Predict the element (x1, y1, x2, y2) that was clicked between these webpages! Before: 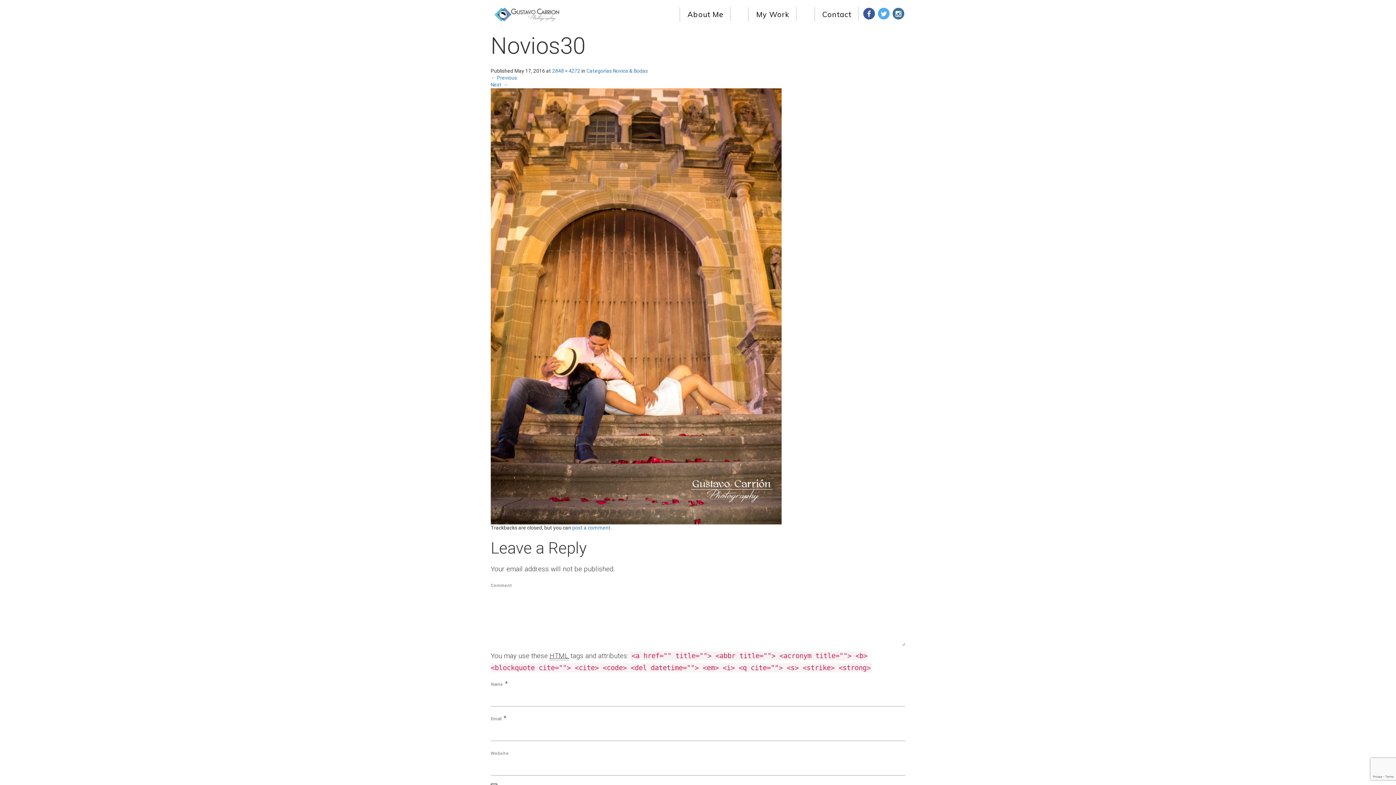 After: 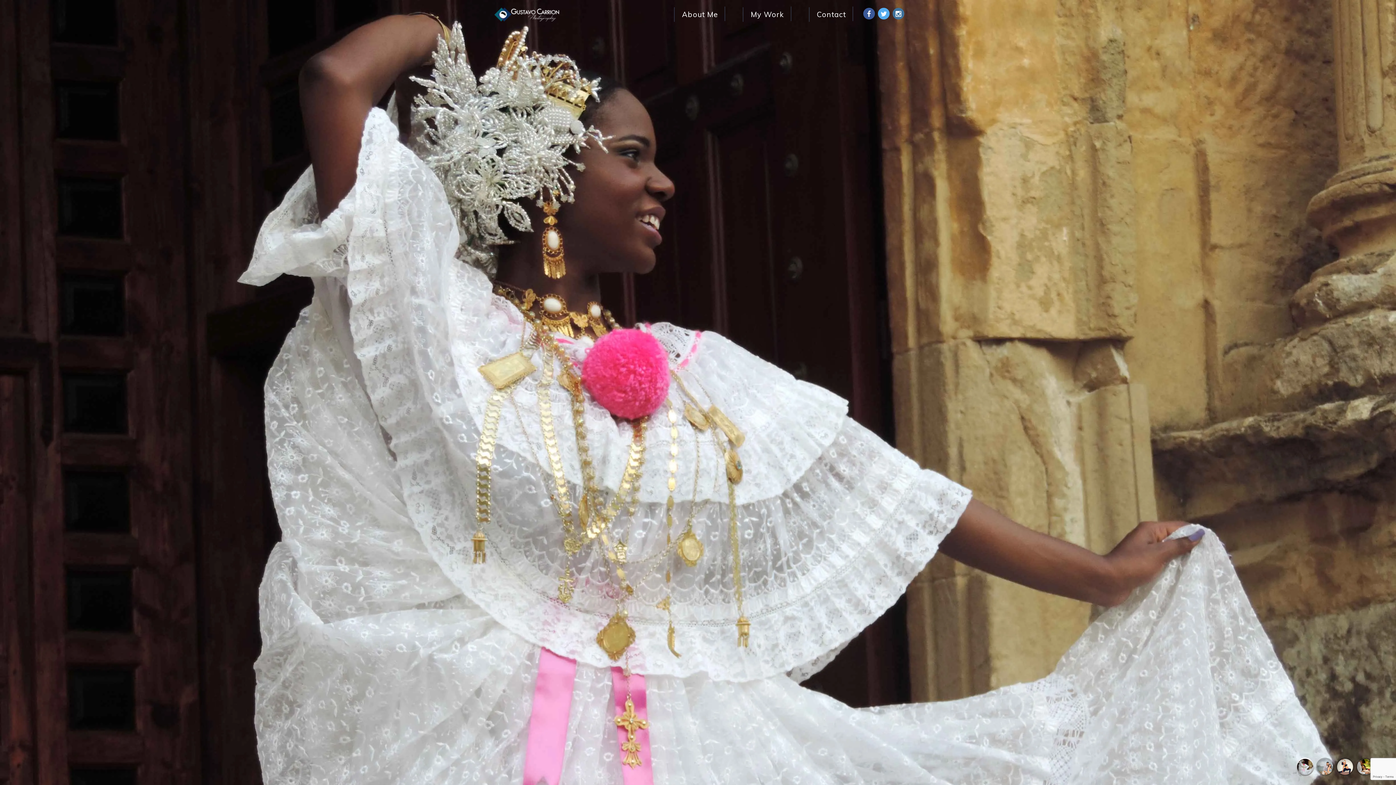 Action: label: Categorías Novios & Bodas bbox: (586, 67, 648, 74)